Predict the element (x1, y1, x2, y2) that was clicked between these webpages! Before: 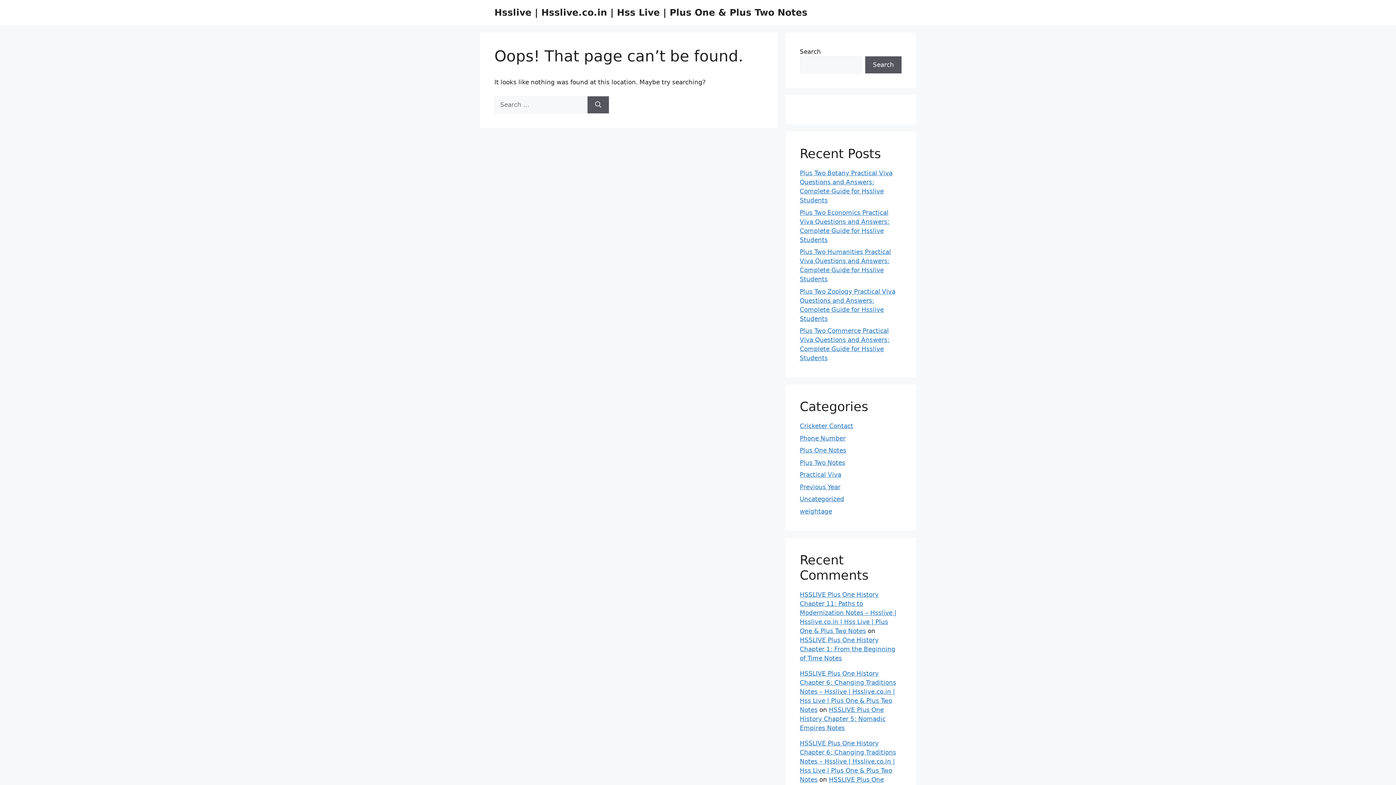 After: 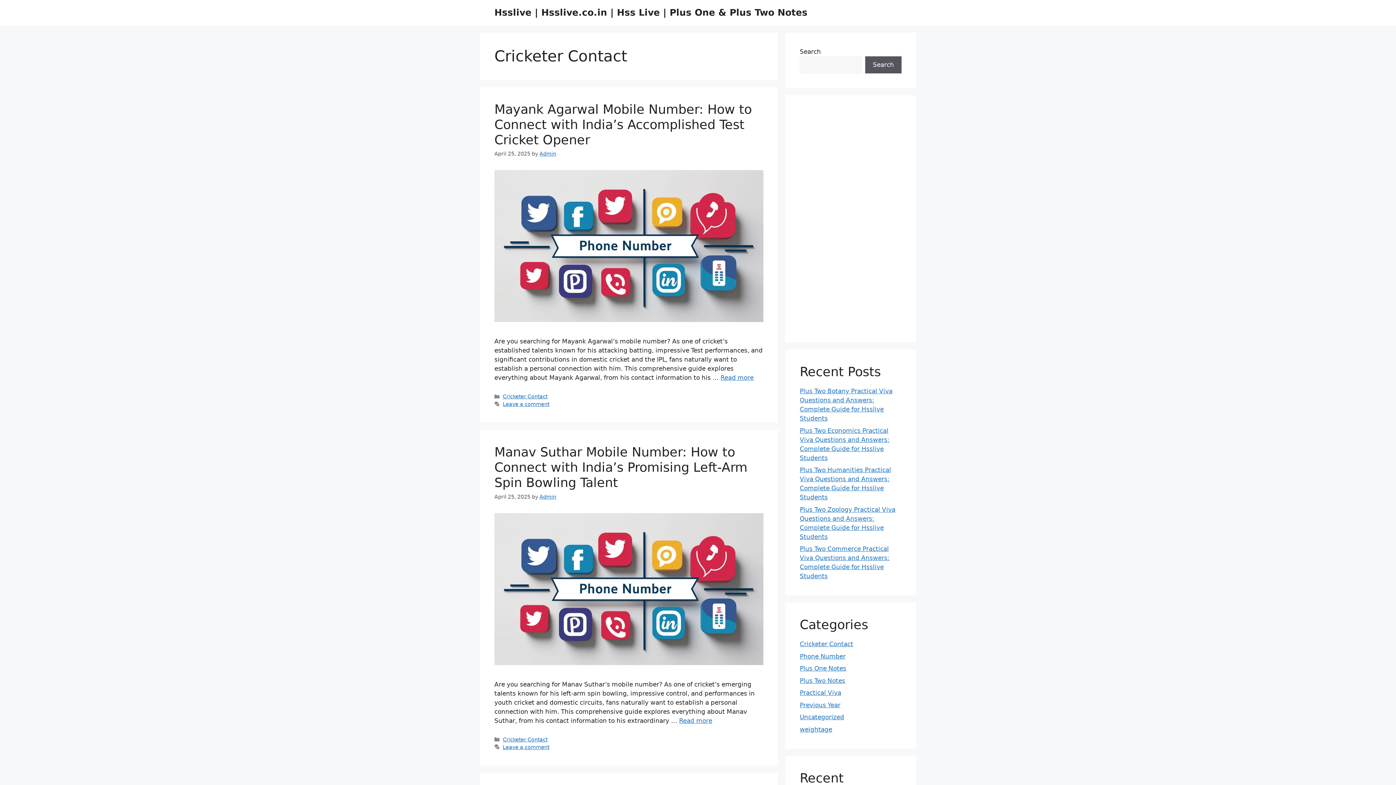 Action: bbox: (800, 422, 853, 429) label: Cricketer Contact